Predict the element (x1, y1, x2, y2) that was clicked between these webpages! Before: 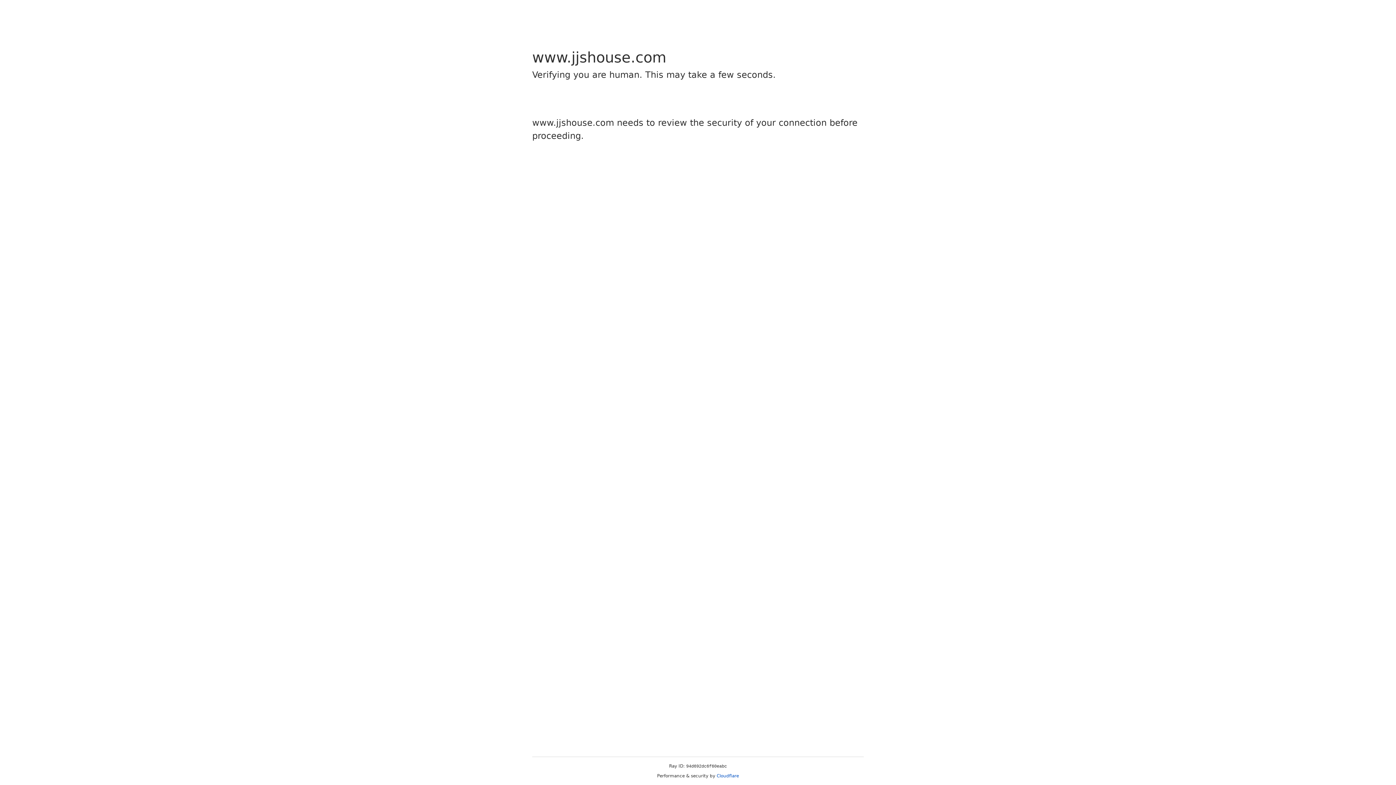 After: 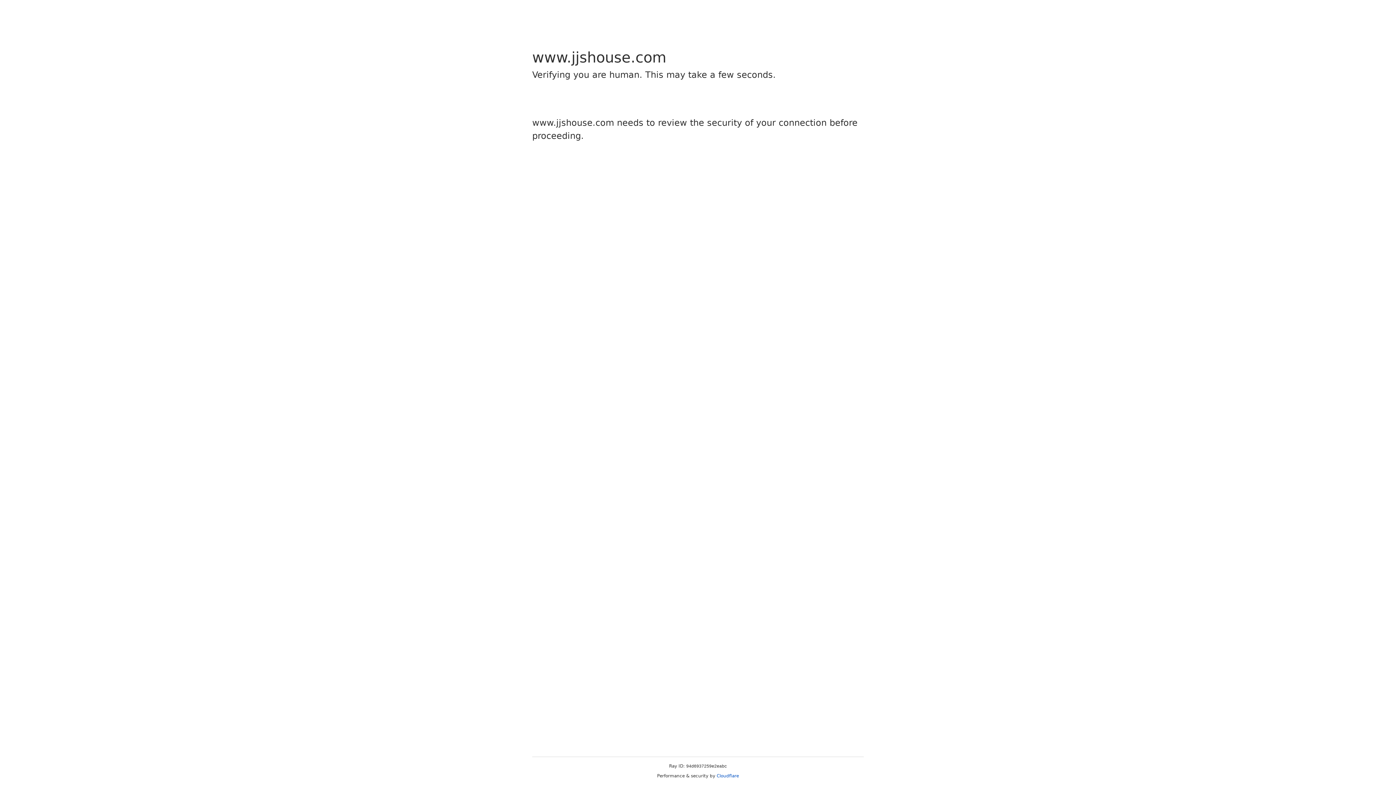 Action: bbox: (716, 773, 739, 778) label: Cloudflare